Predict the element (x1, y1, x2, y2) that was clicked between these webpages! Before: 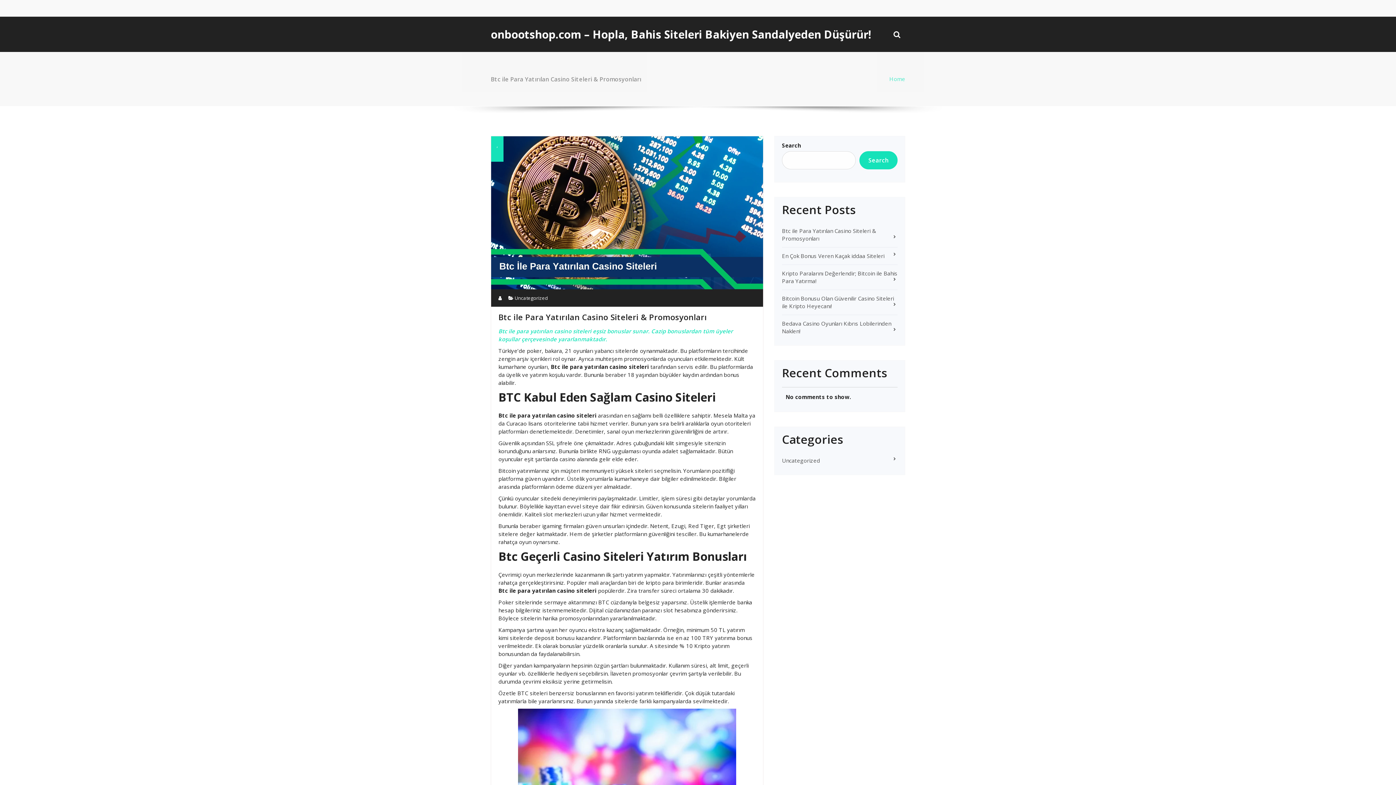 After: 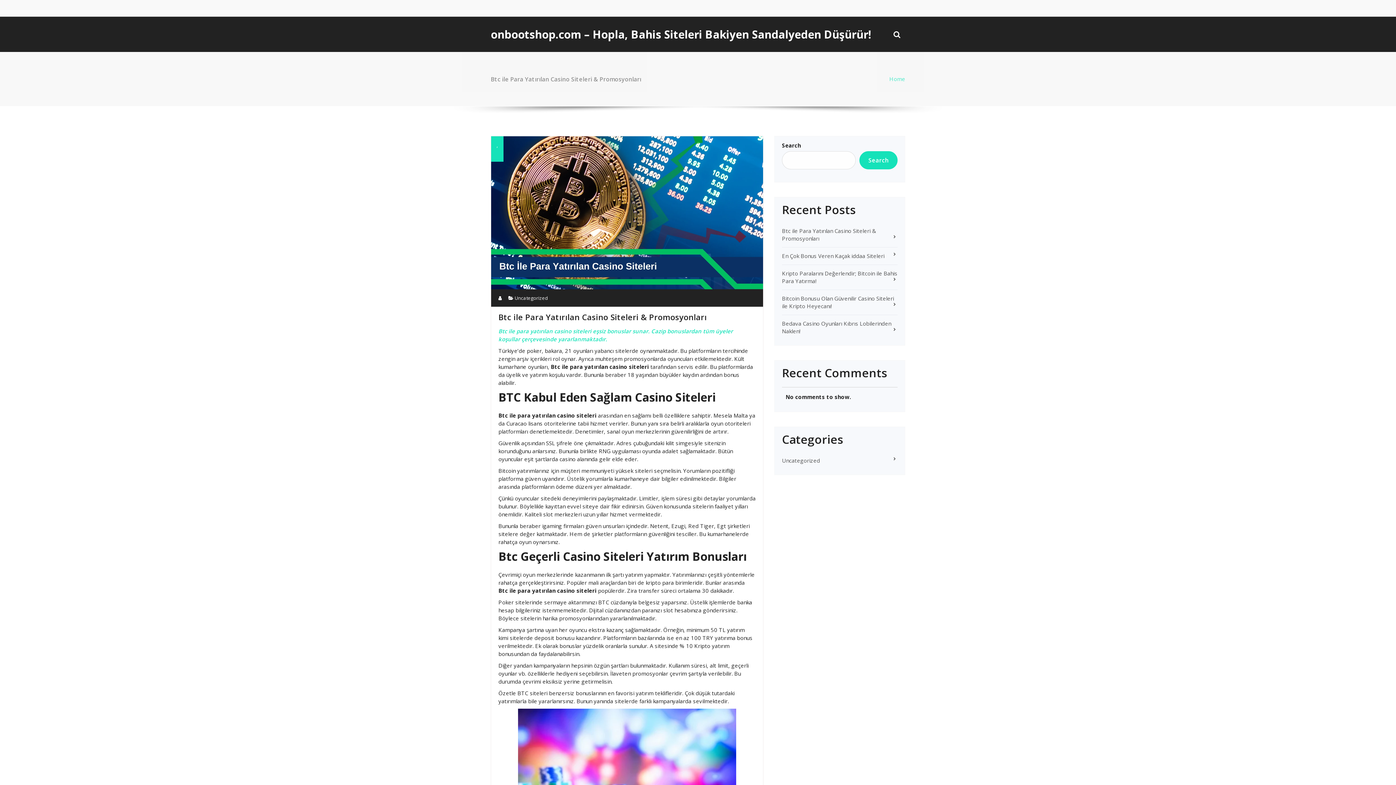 Action: label:   bbox: (508, 294, 514, 301)